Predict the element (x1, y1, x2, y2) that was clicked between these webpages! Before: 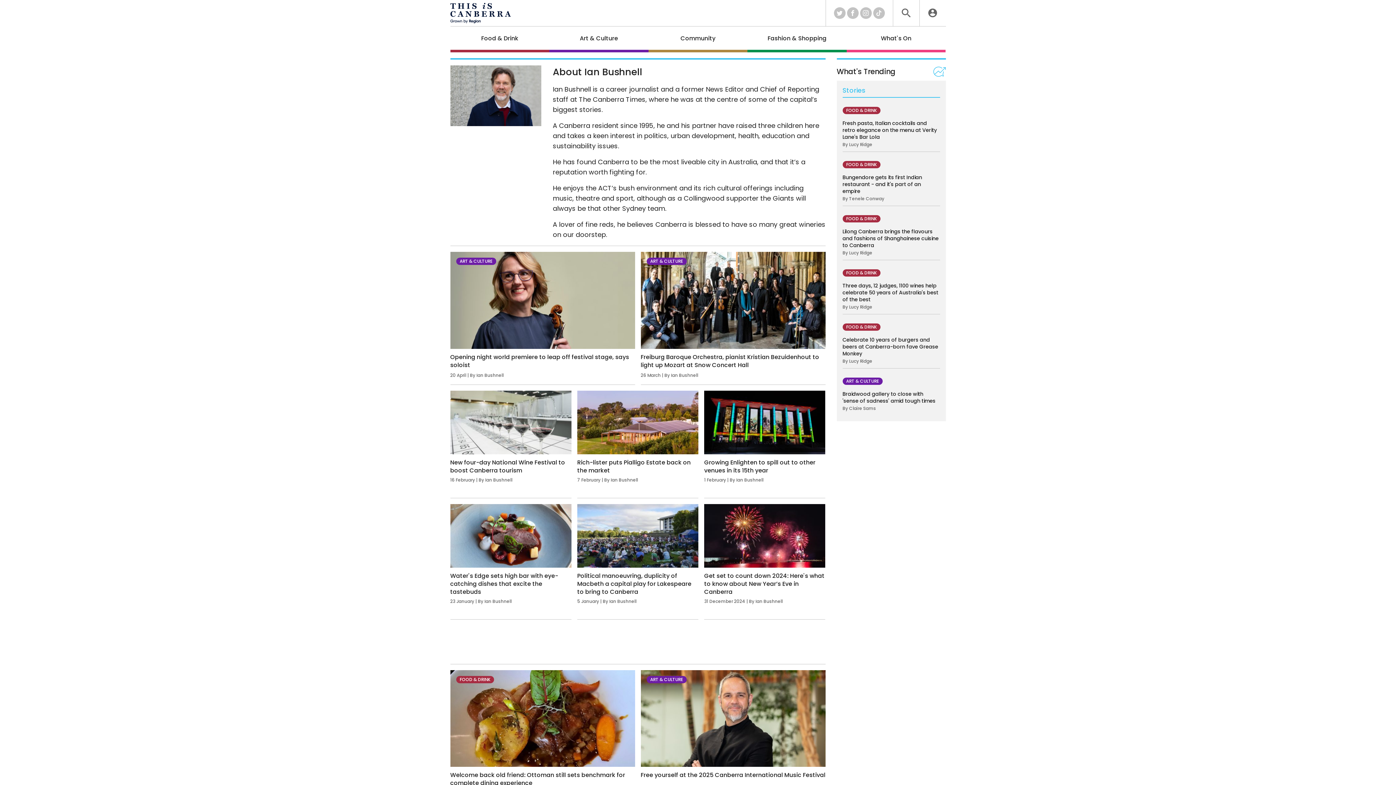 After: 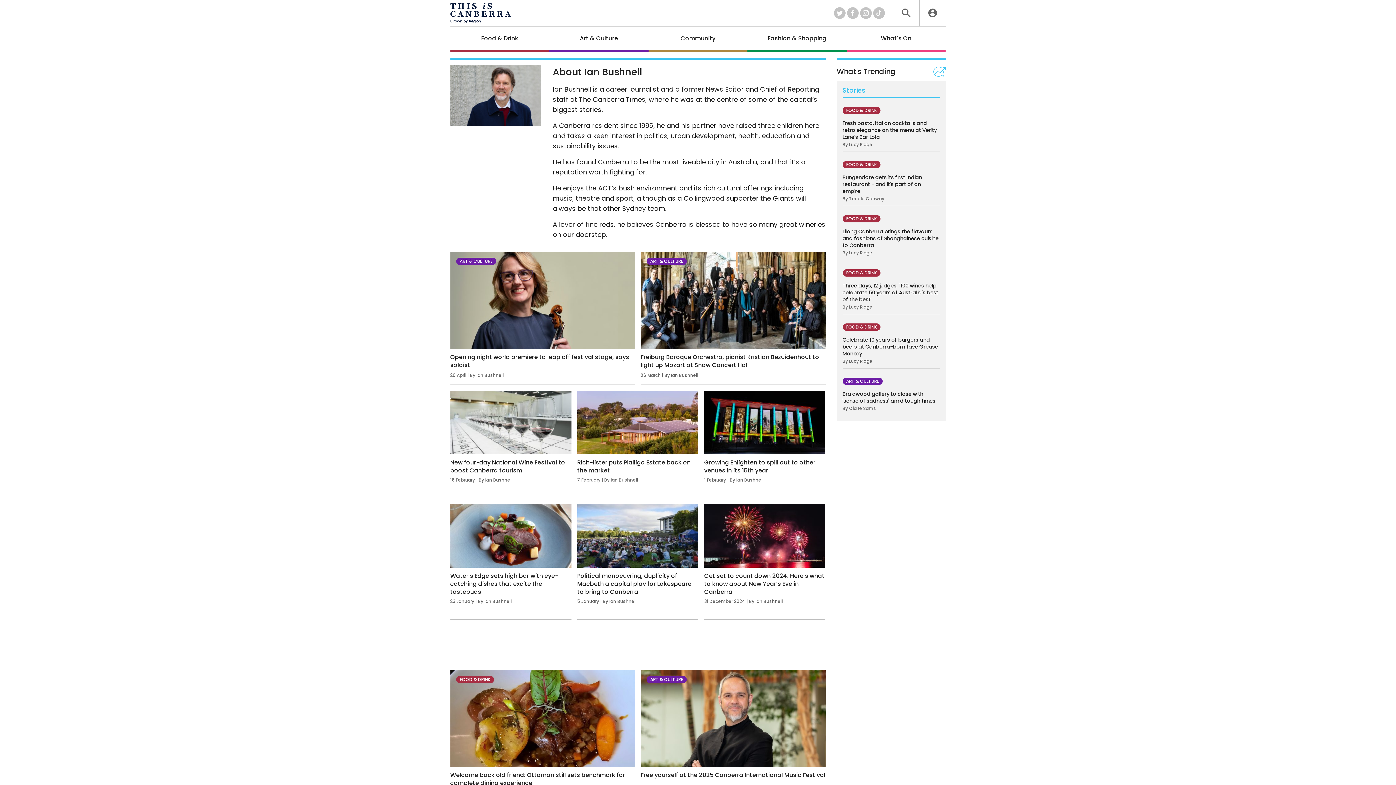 Action: bbox: (609, 598, 636, 604) label: Ian Bushnell